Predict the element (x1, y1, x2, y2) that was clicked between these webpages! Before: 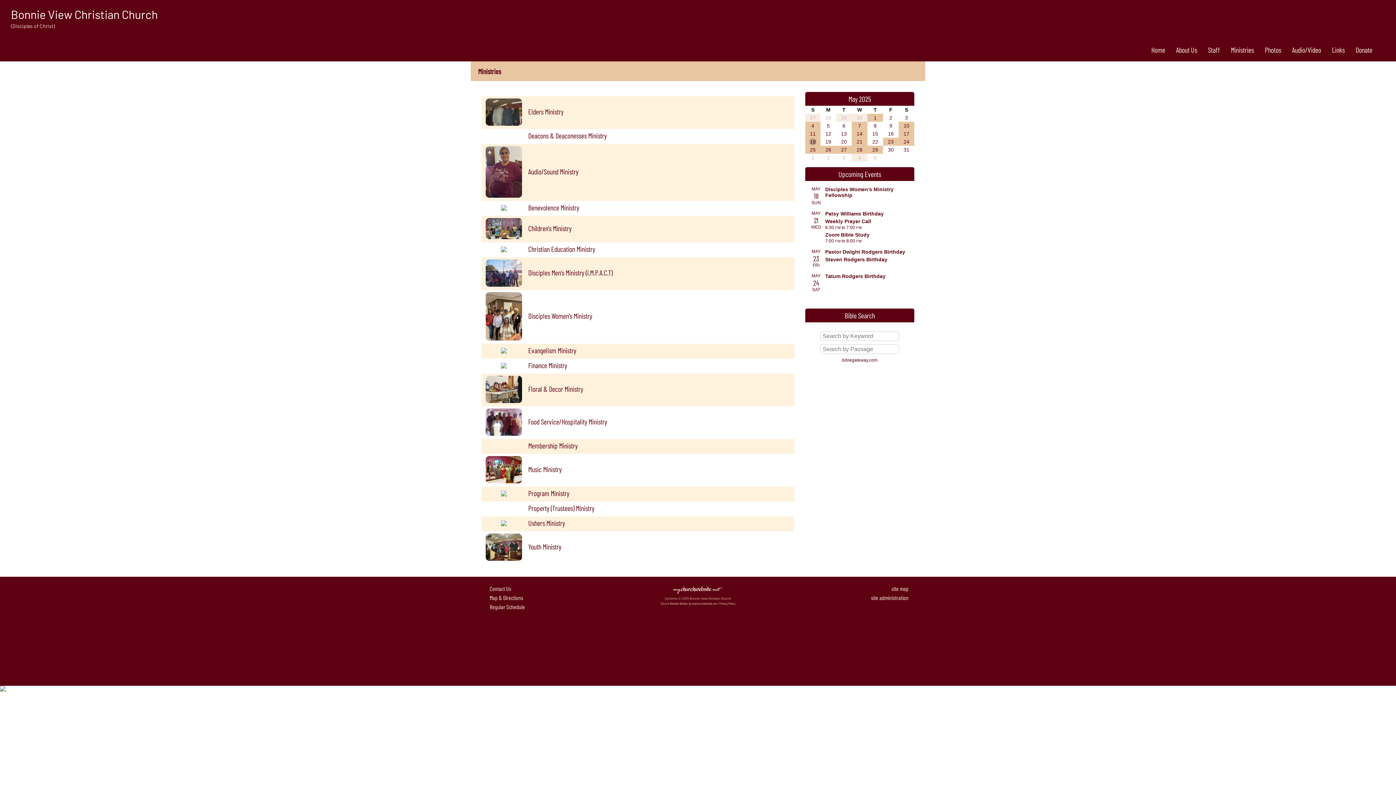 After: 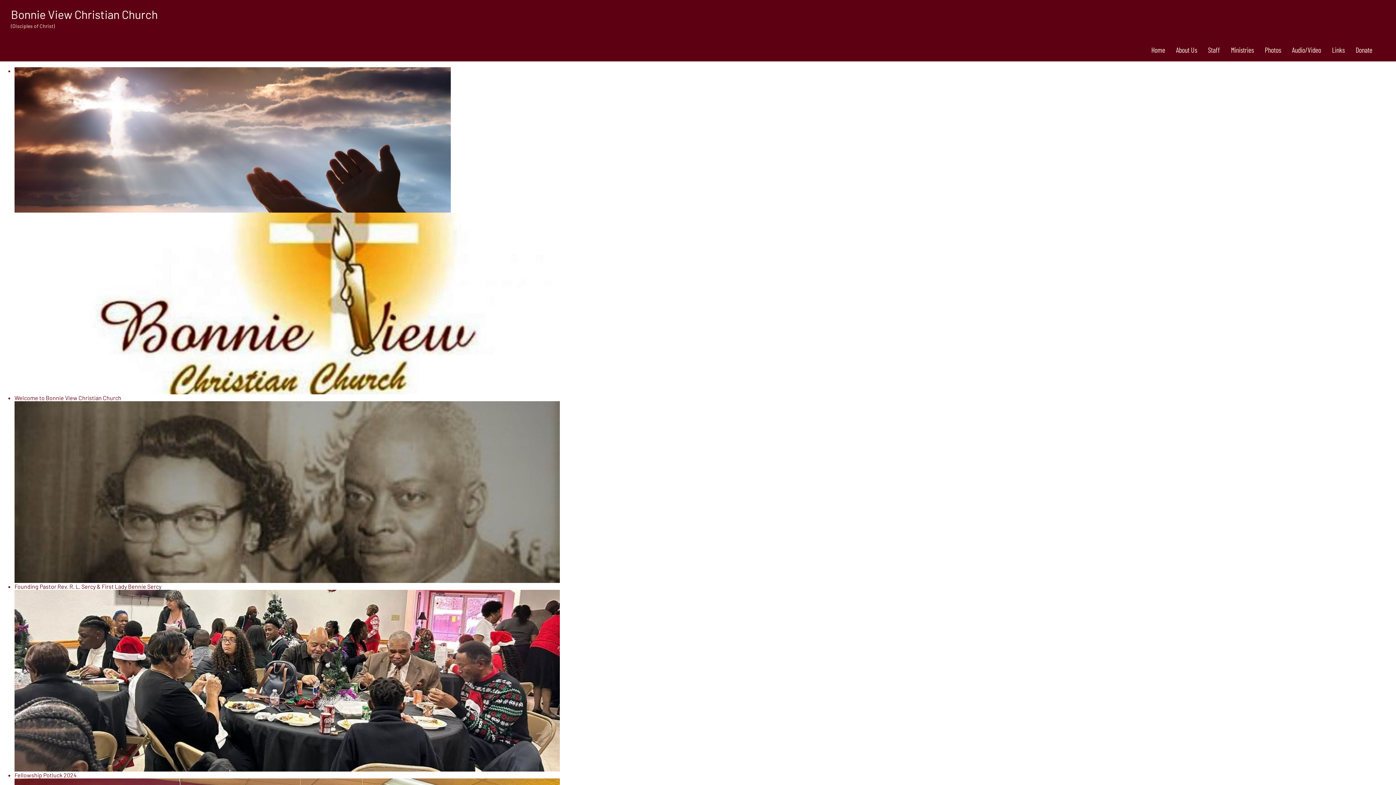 Action: label: Tatum Rodgers Birthday bbox: (825, 273, 885, 279)